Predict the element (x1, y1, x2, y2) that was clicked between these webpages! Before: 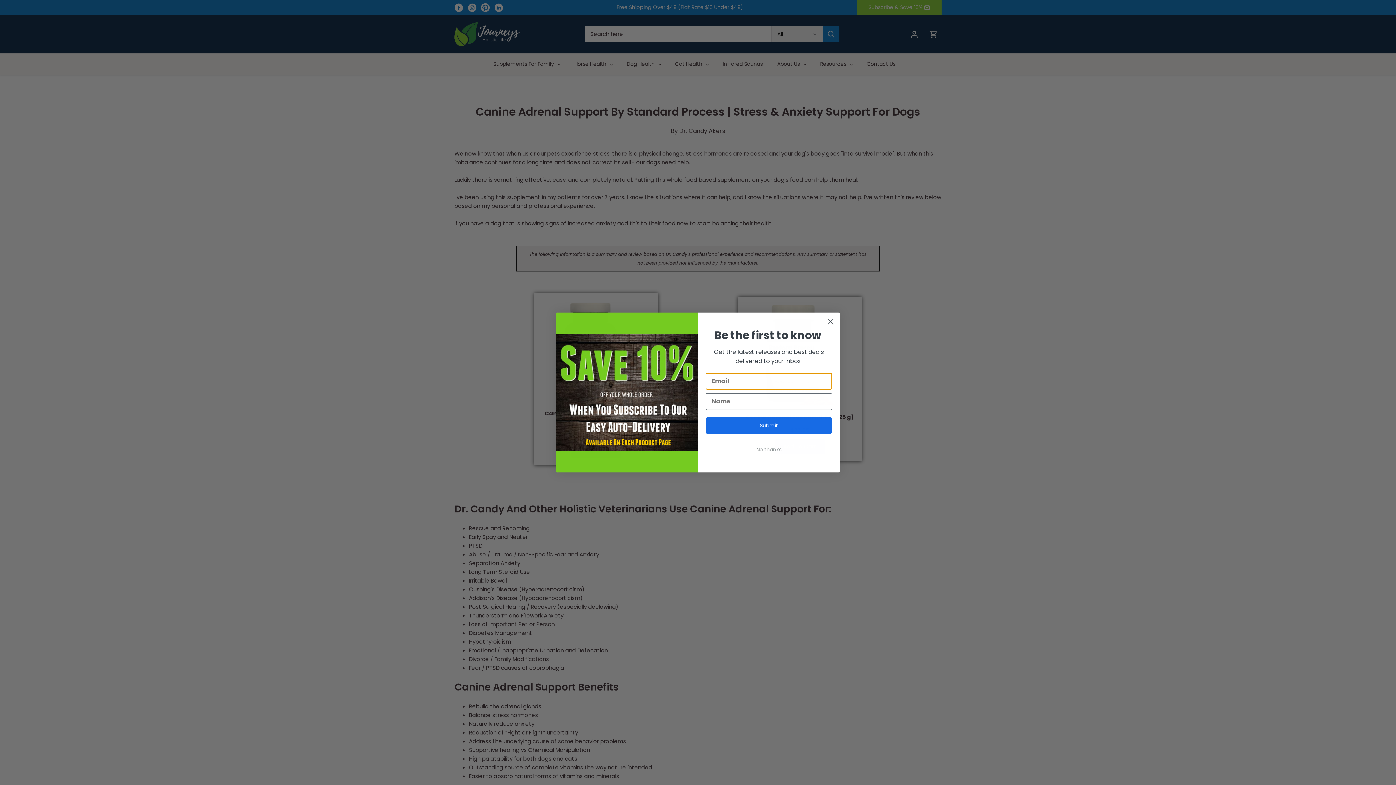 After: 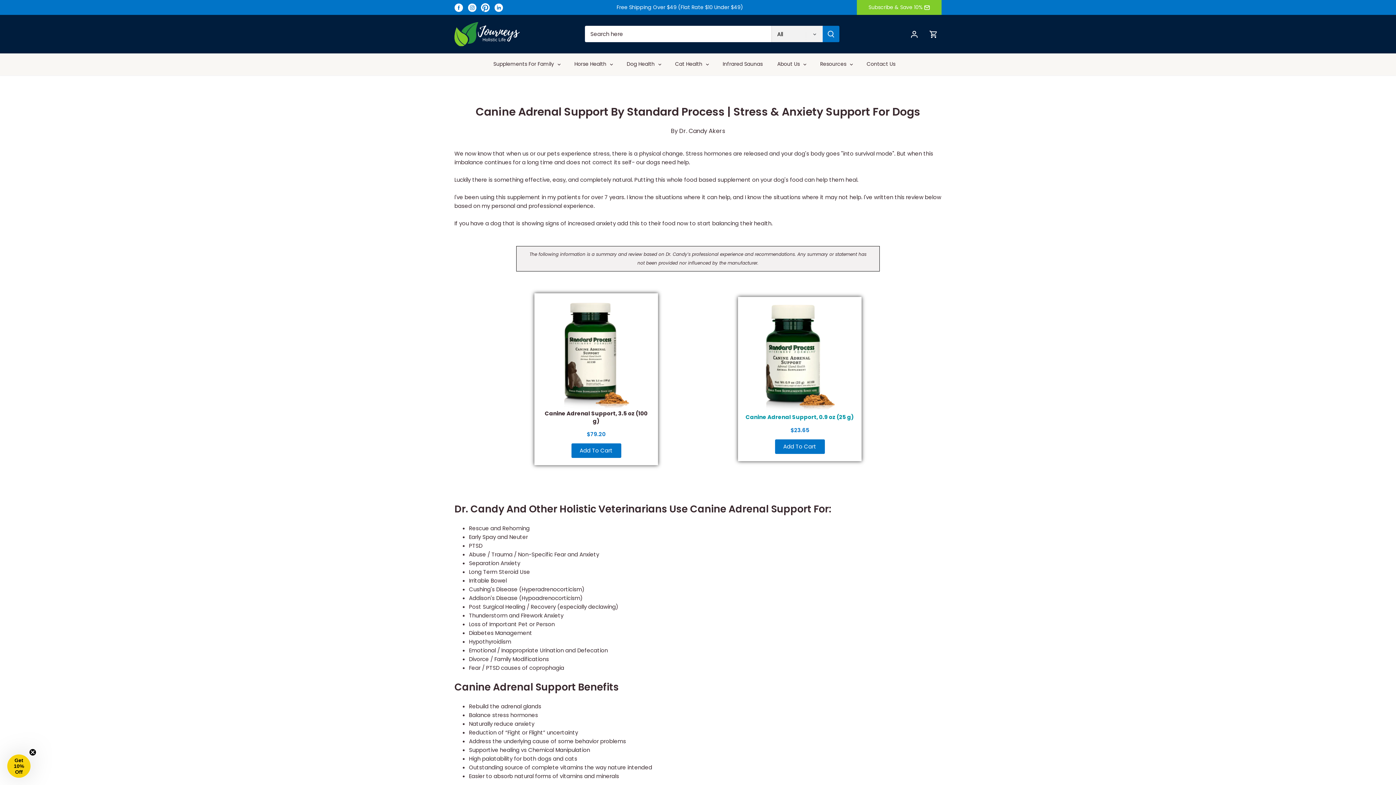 Action: bbox: (824, 315, 837, 328) label: Close dialog